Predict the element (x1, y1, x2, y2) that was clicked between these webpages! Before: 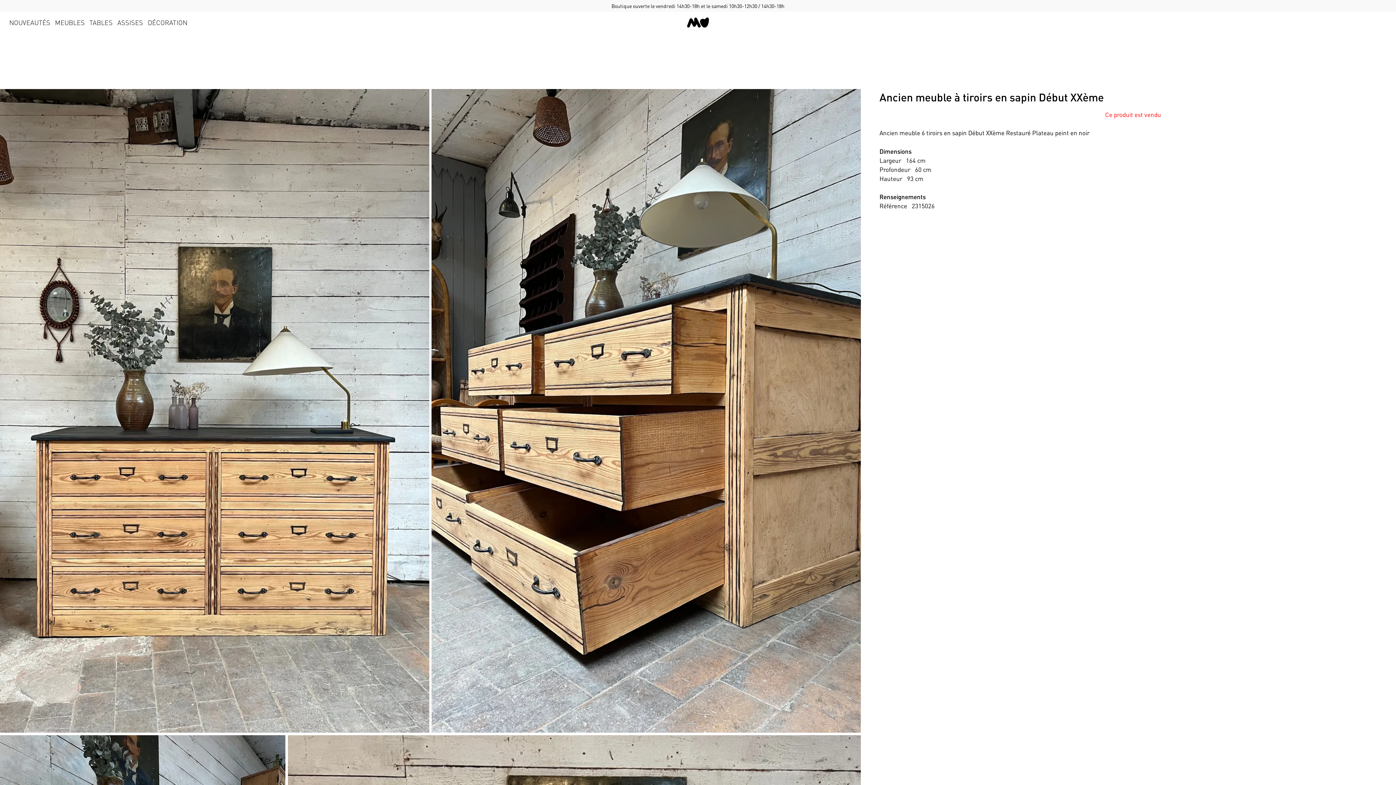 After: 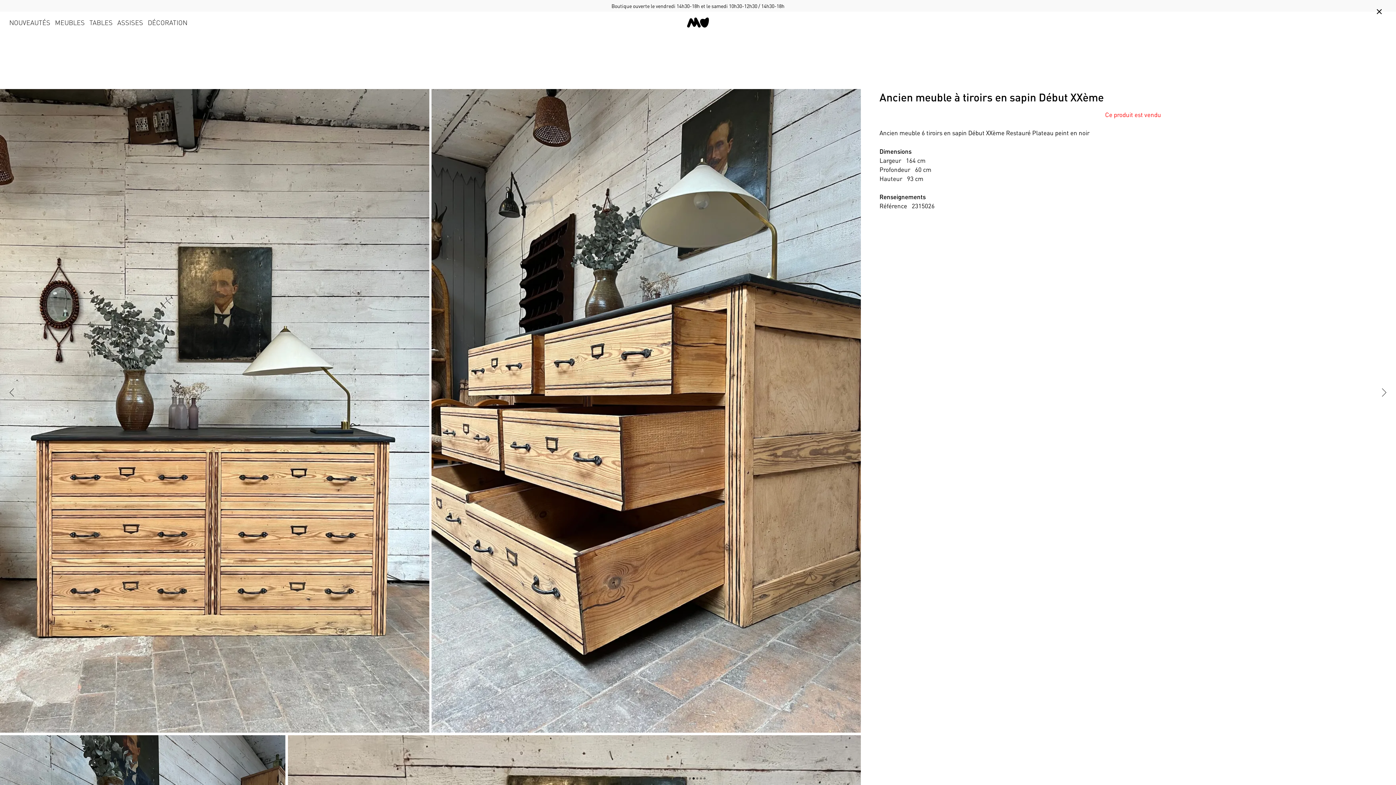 Action: bbox: (431, 89, 861, 733)